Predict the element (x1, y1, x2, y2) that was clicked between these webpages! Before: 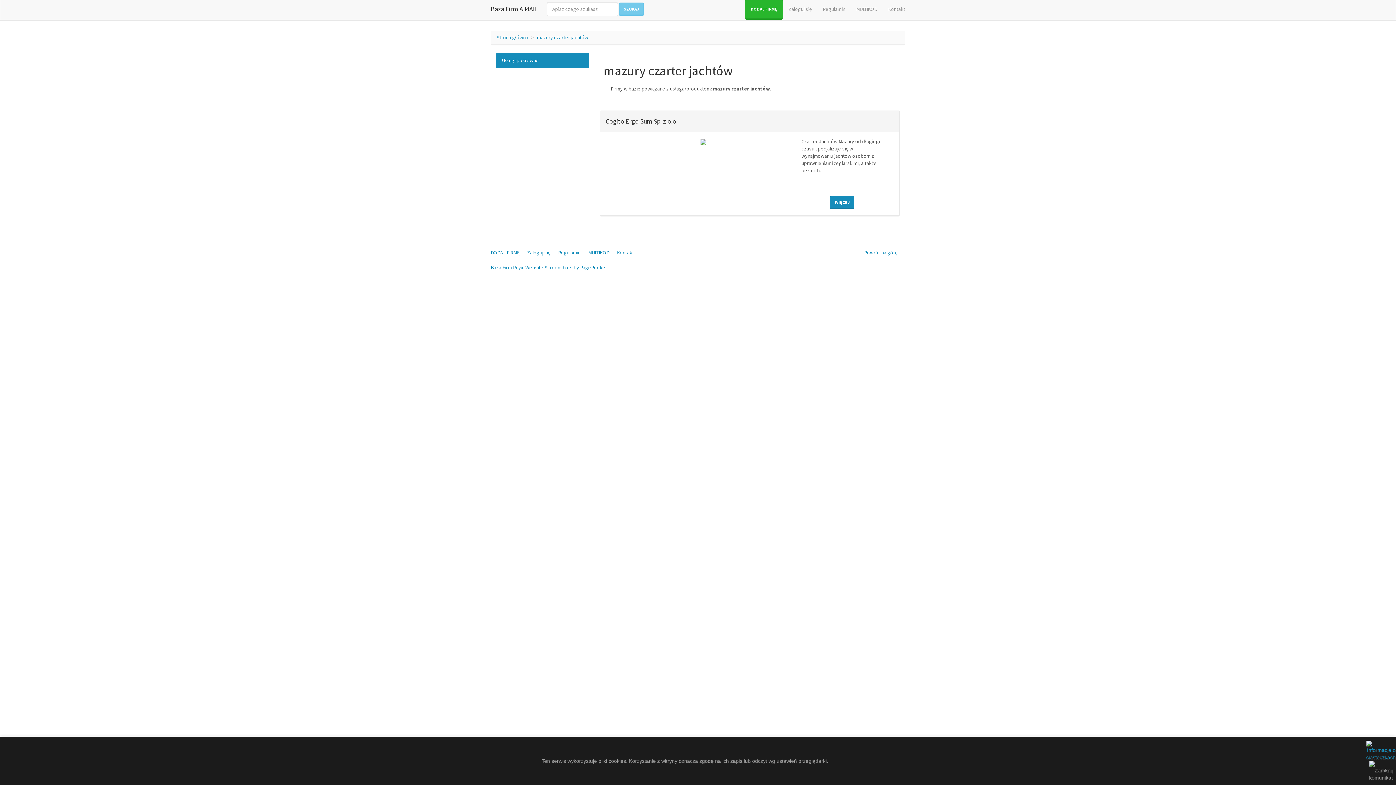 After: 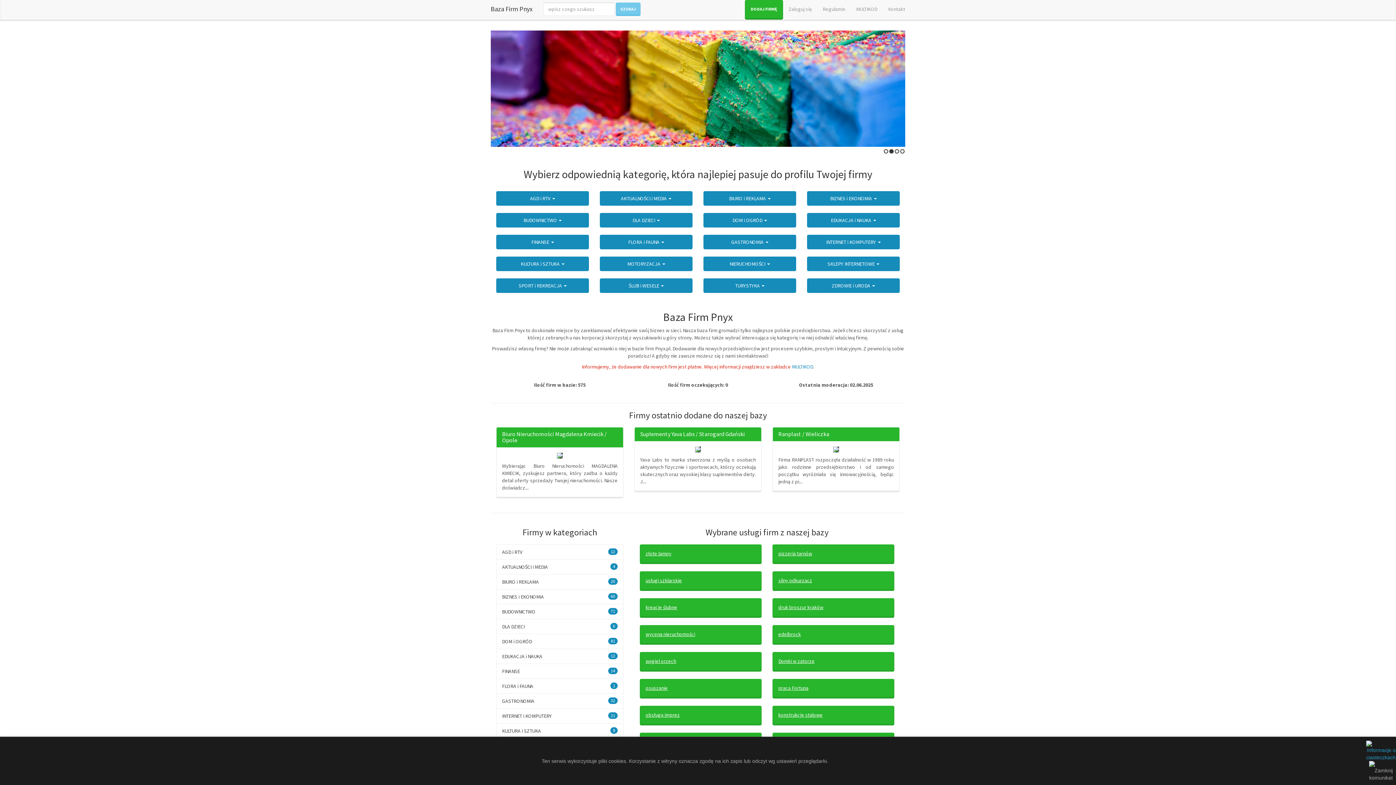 Action: bbox: (490, 264, 523, 270) label: Baza Firm Pnyx